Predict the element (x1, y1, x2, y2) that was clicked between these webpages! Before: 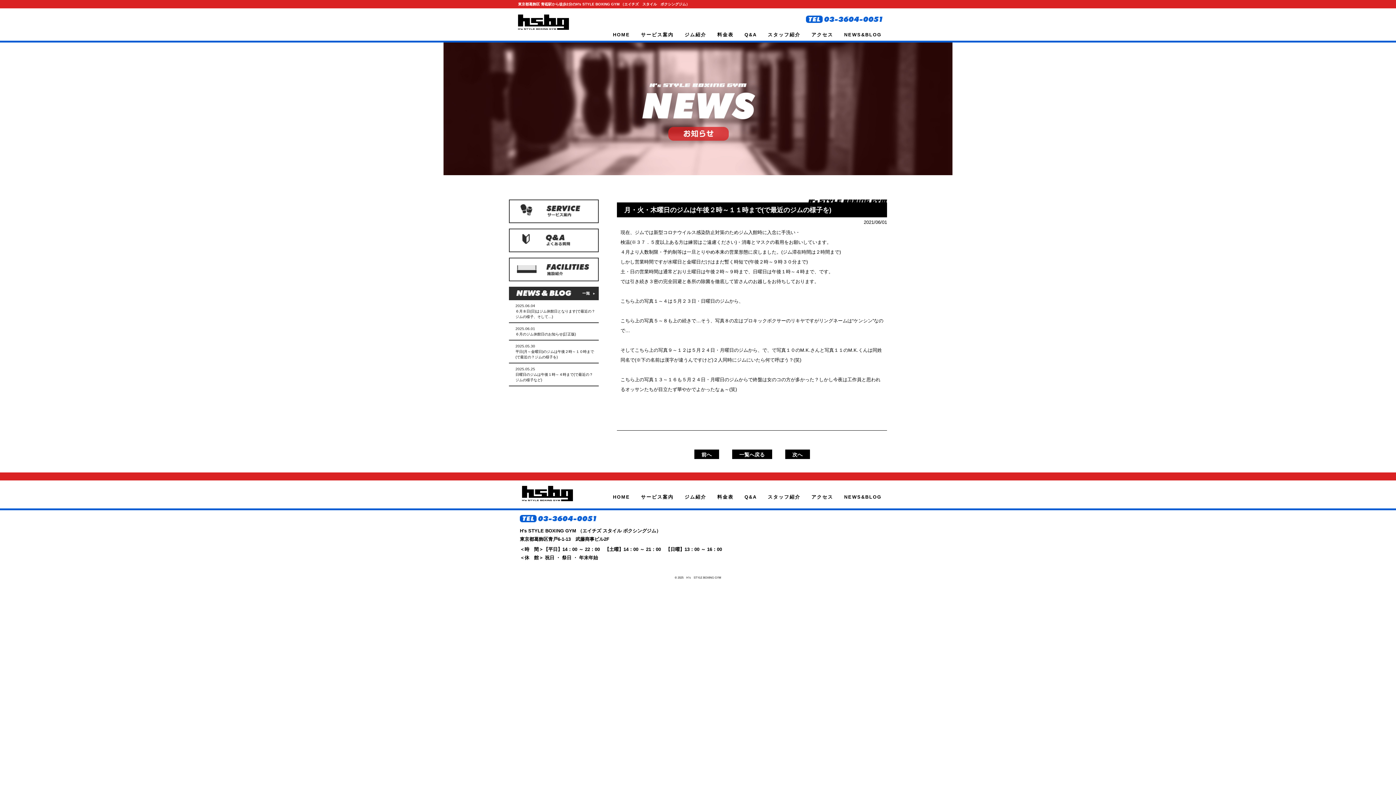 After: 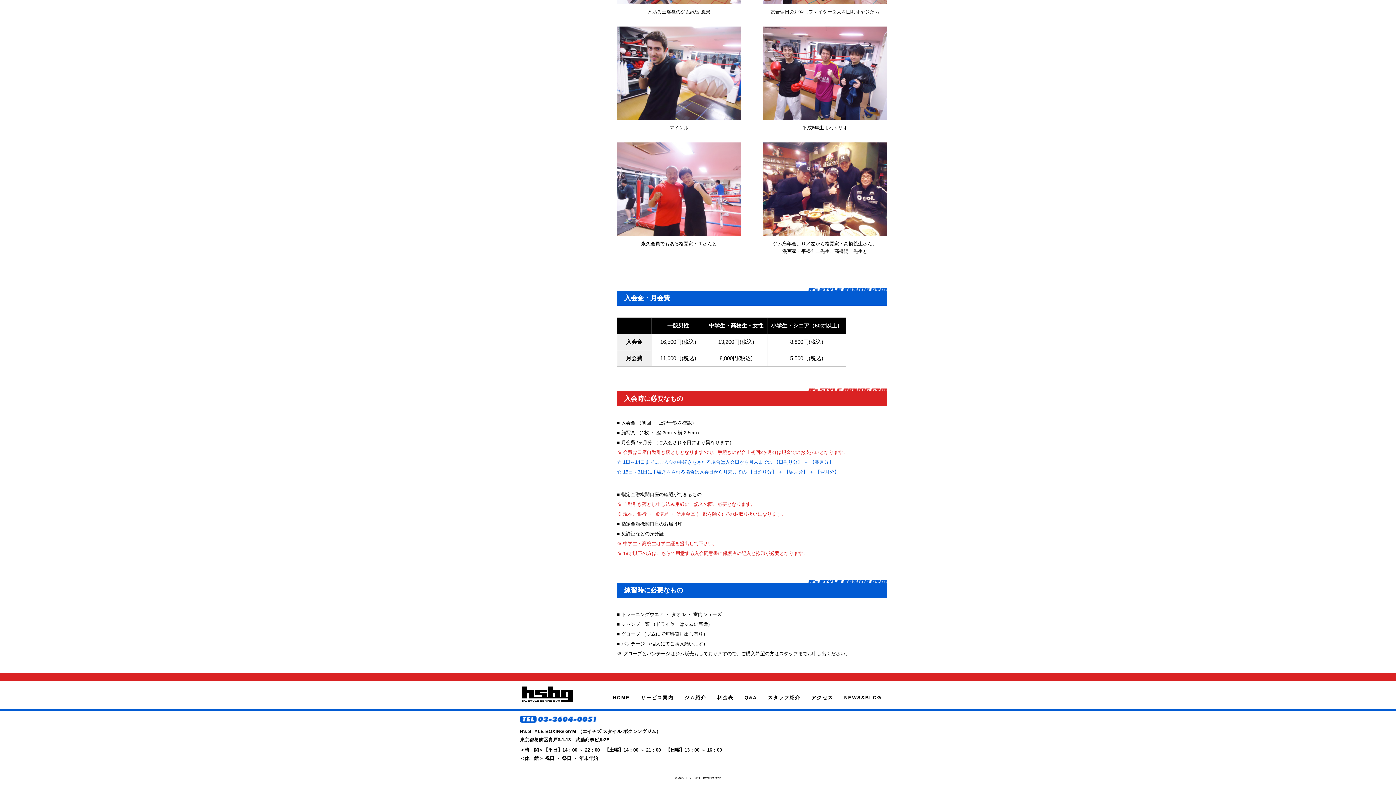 Action: label: 料金表 bbox: (712, 29, 739, 40)